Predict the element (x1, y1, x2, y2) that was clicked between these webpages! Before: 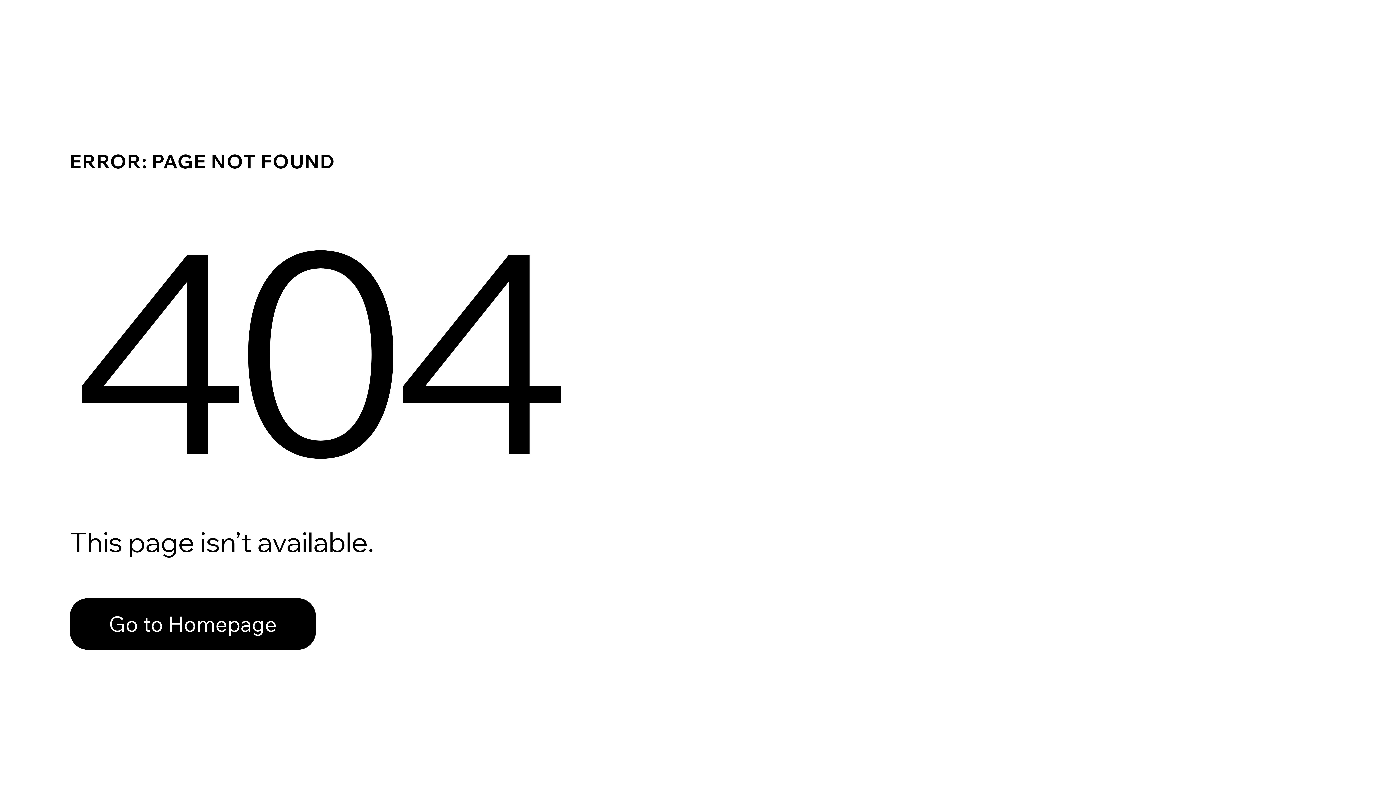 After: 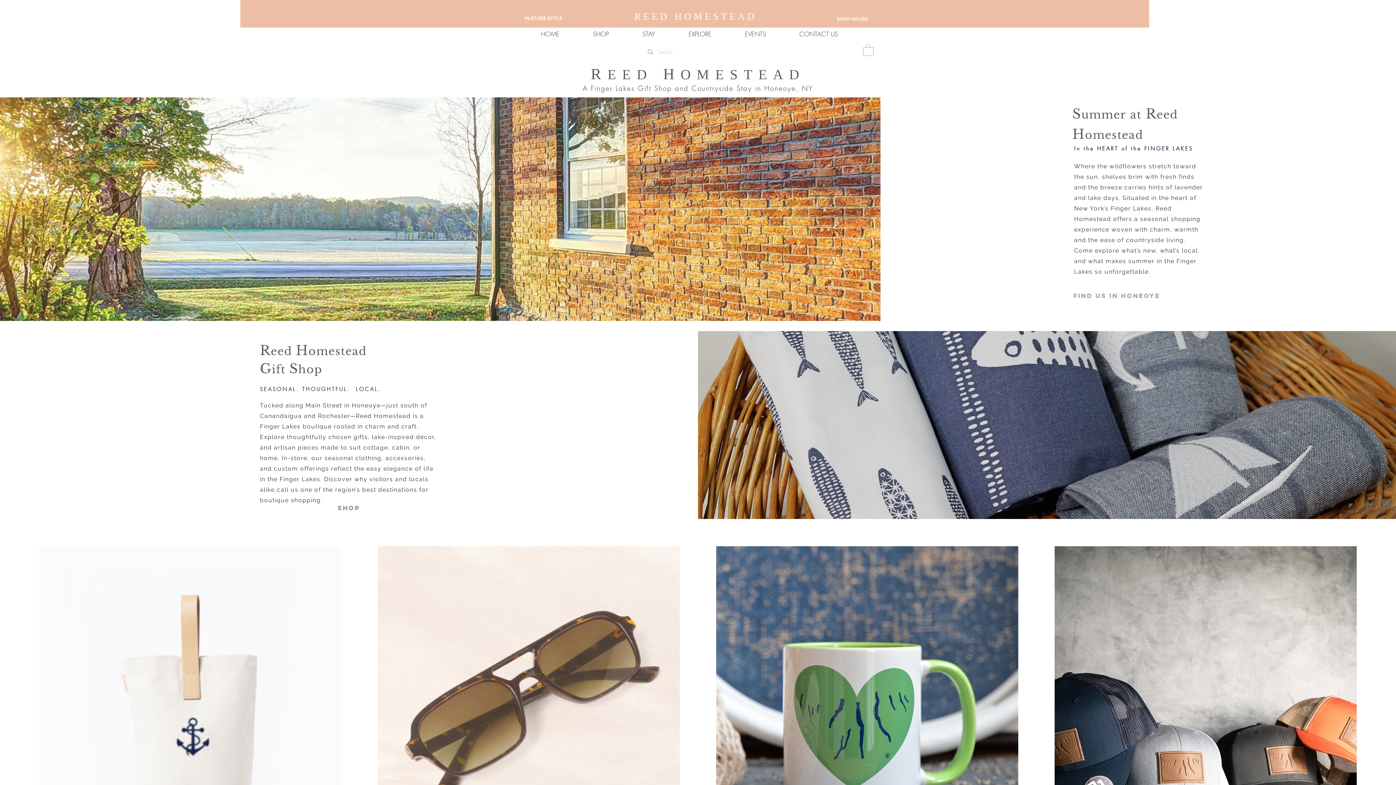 Action: bbox: (69, 598, 316, 650) label: Go to Homepage